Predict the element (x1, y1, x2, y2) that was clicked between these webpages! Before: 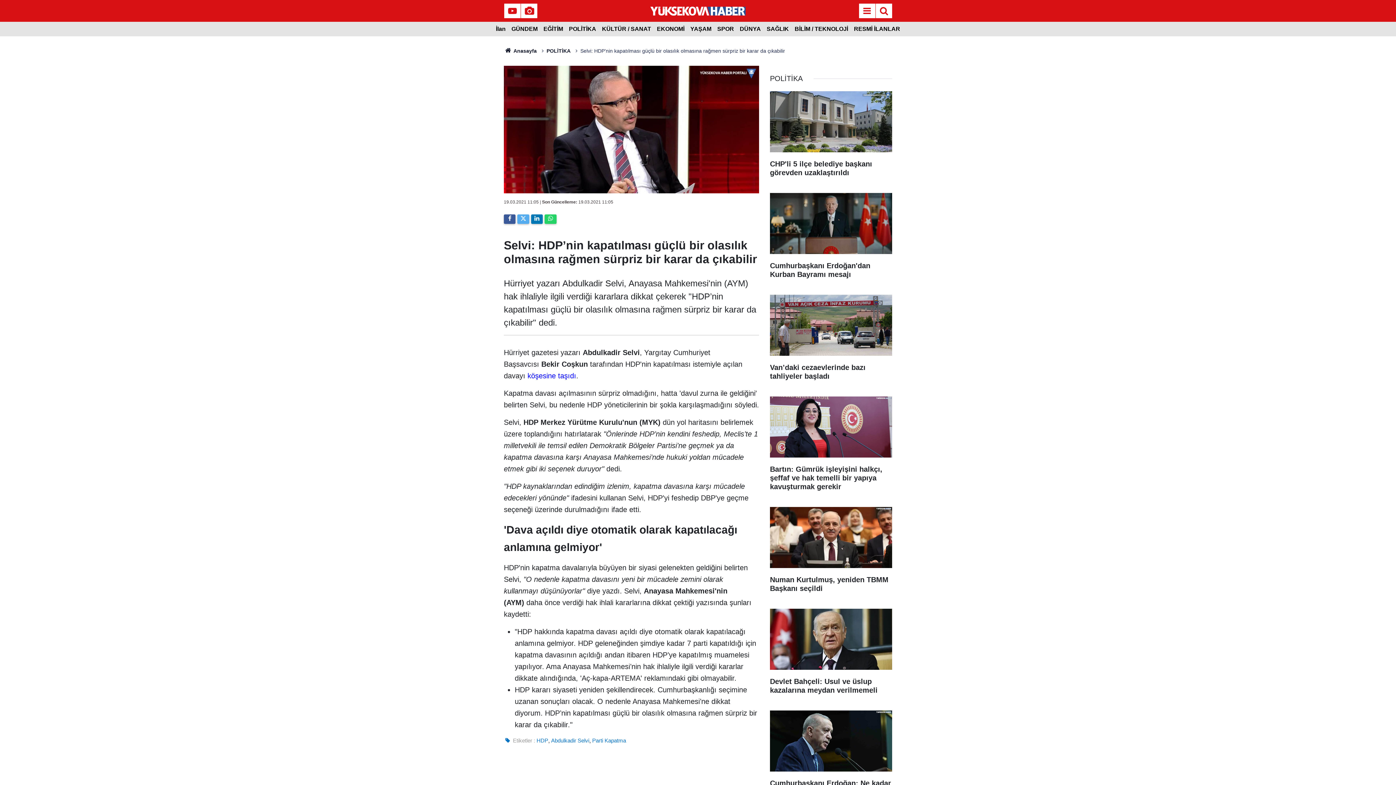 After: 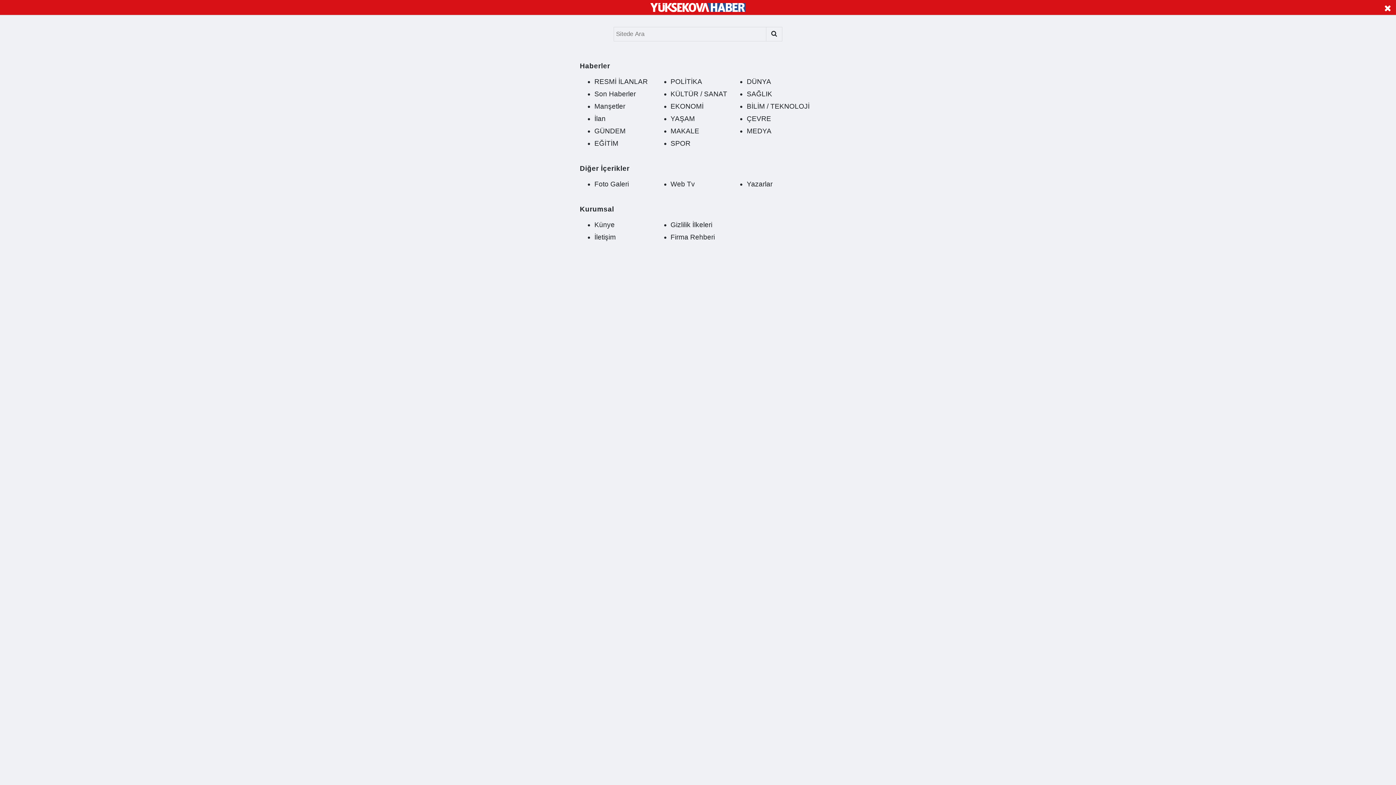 Action: label: Menu bbox: (860, 4, 873, 18)